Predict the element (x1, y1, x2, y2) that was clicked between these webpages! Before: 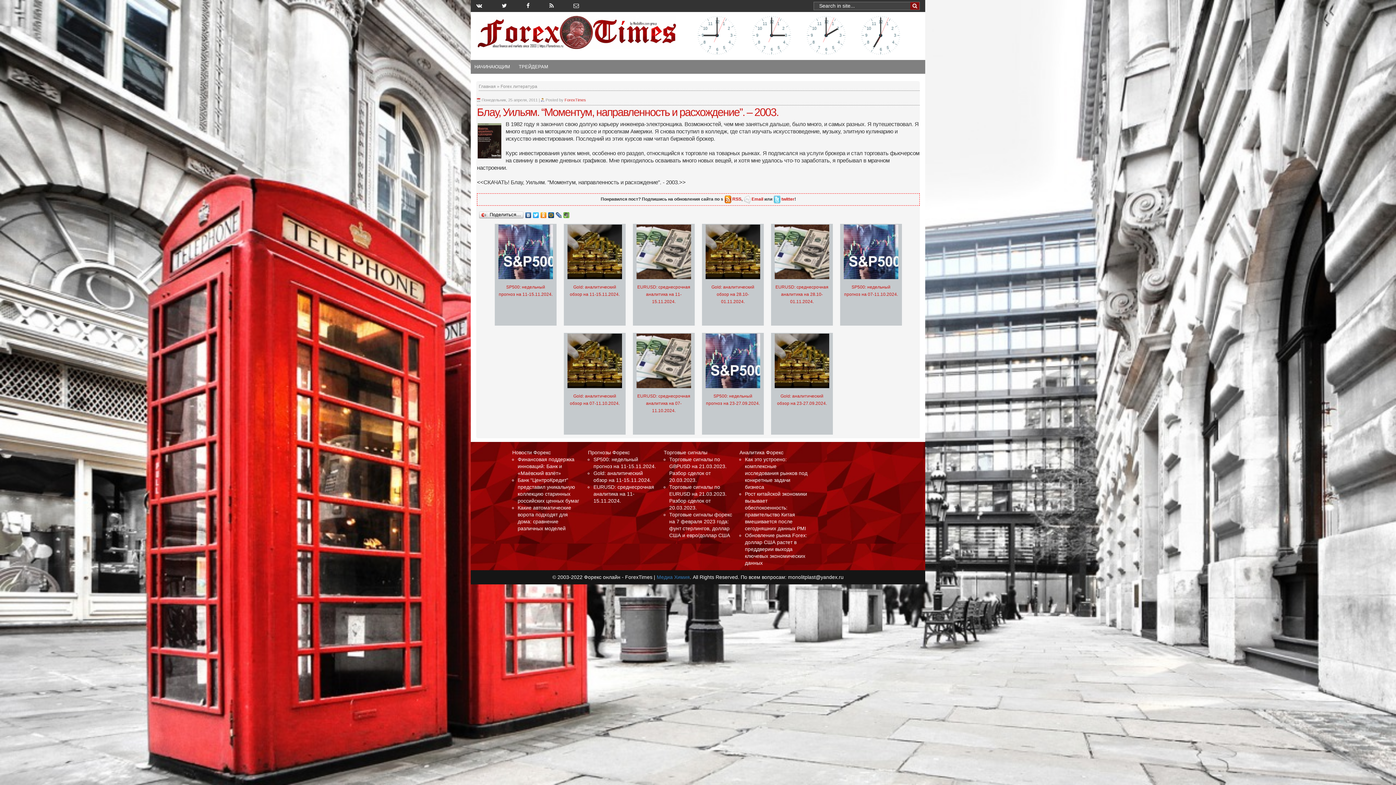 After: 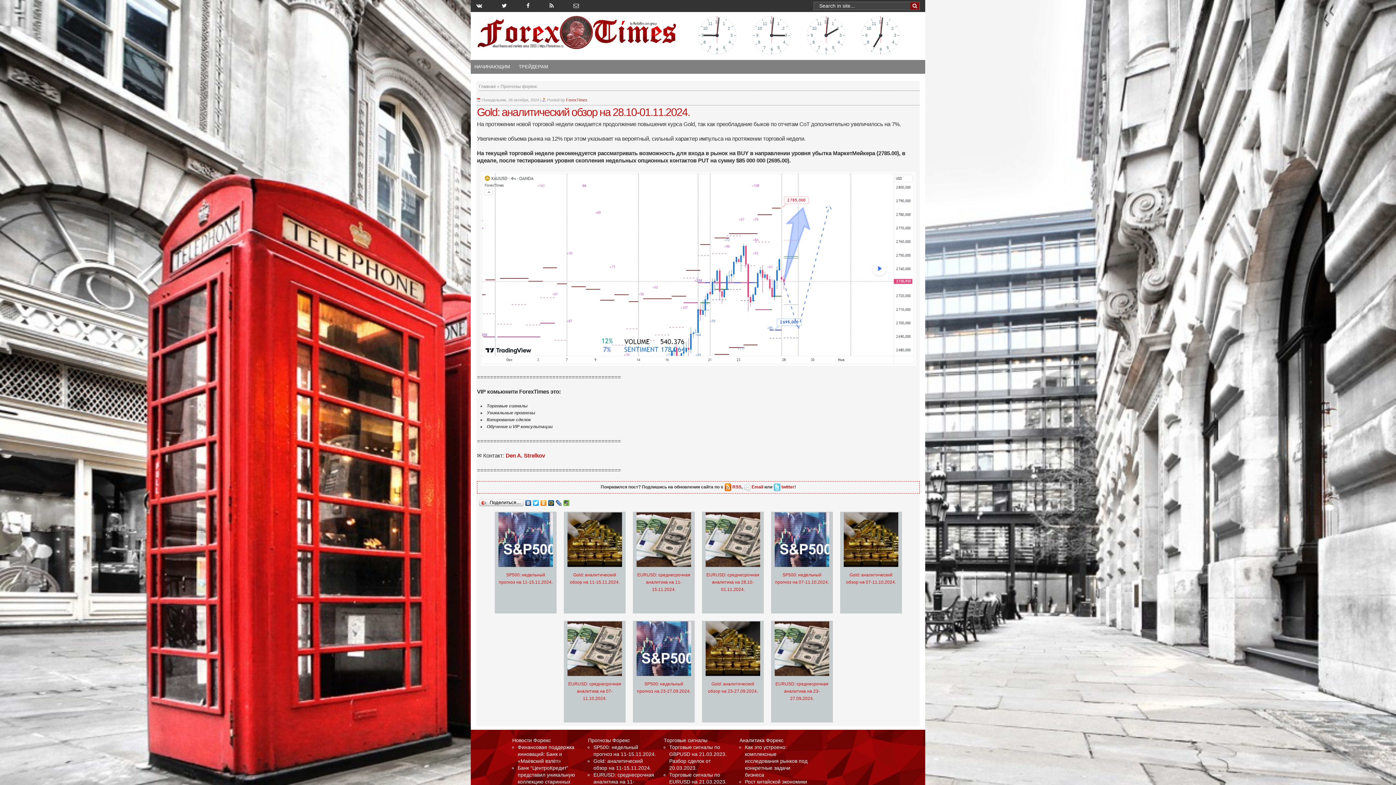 Action: bbox: (705, 248, 761, 254)